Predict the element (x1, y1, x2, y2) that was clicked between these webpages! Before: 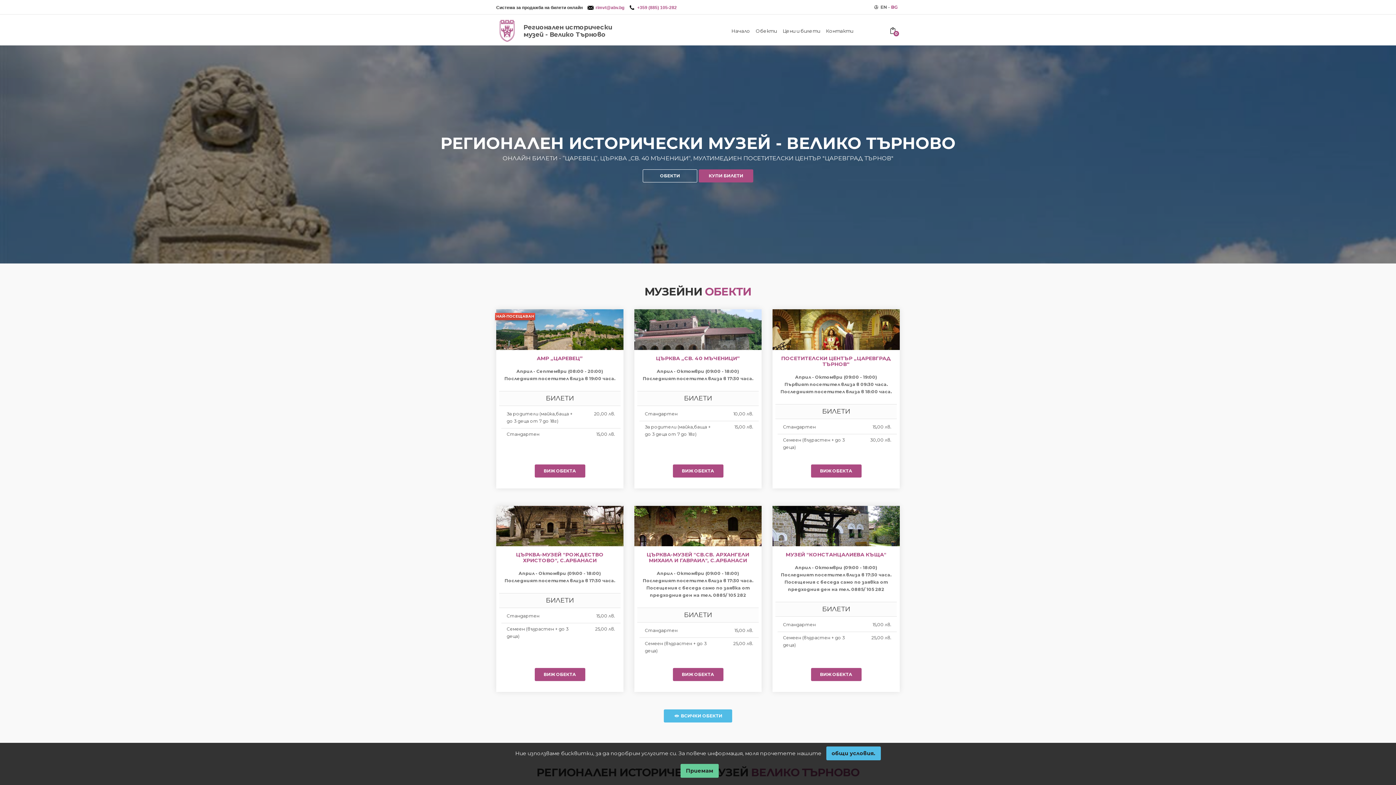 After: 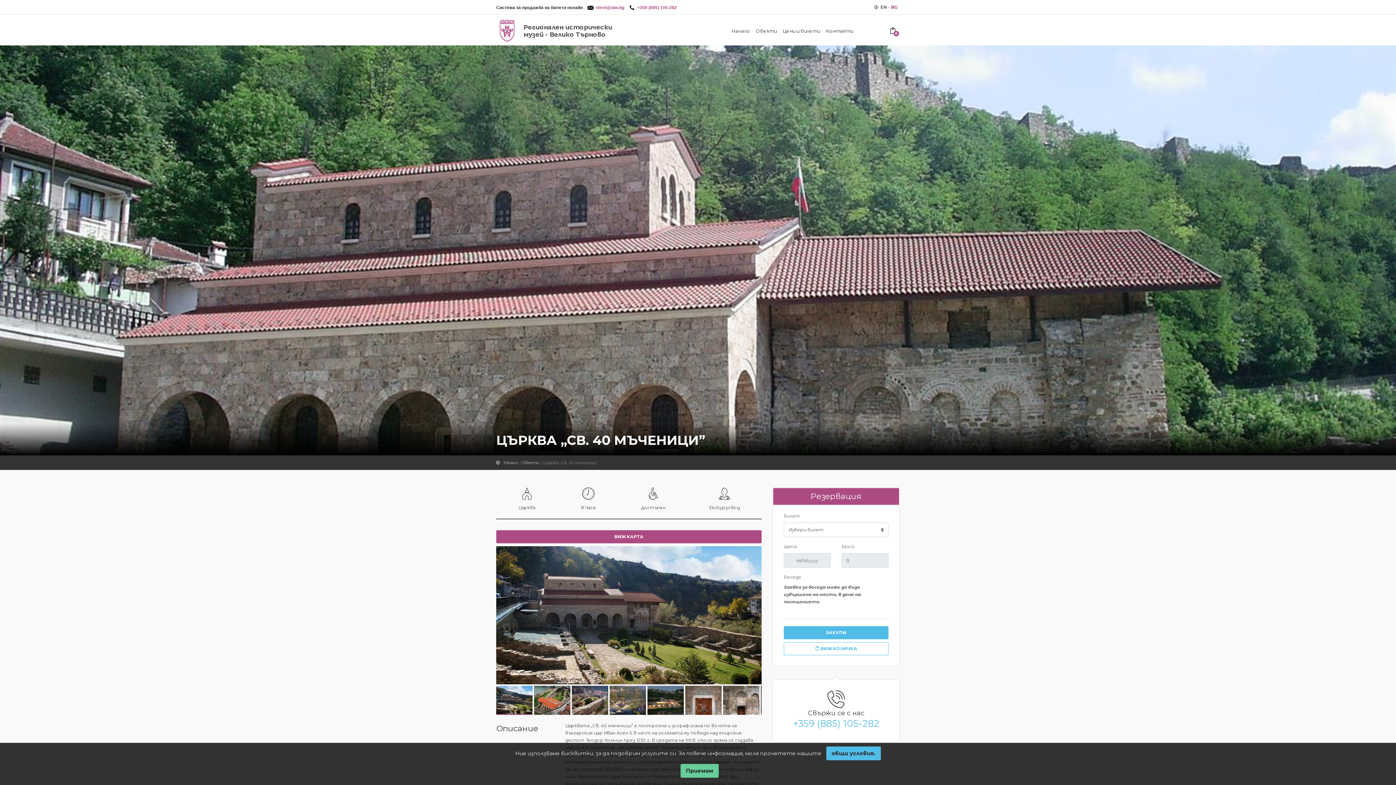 Action: bbox: (634, 326, 761, 331)